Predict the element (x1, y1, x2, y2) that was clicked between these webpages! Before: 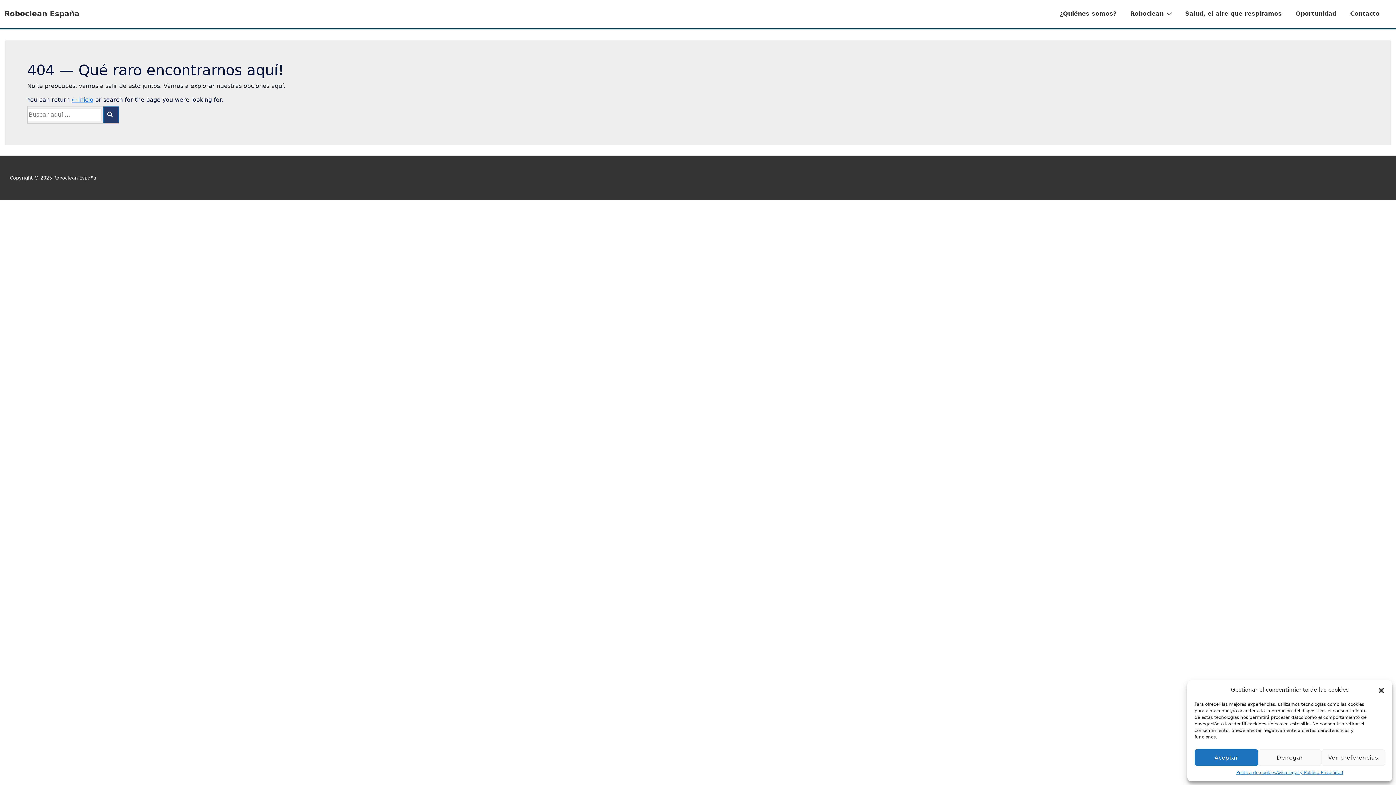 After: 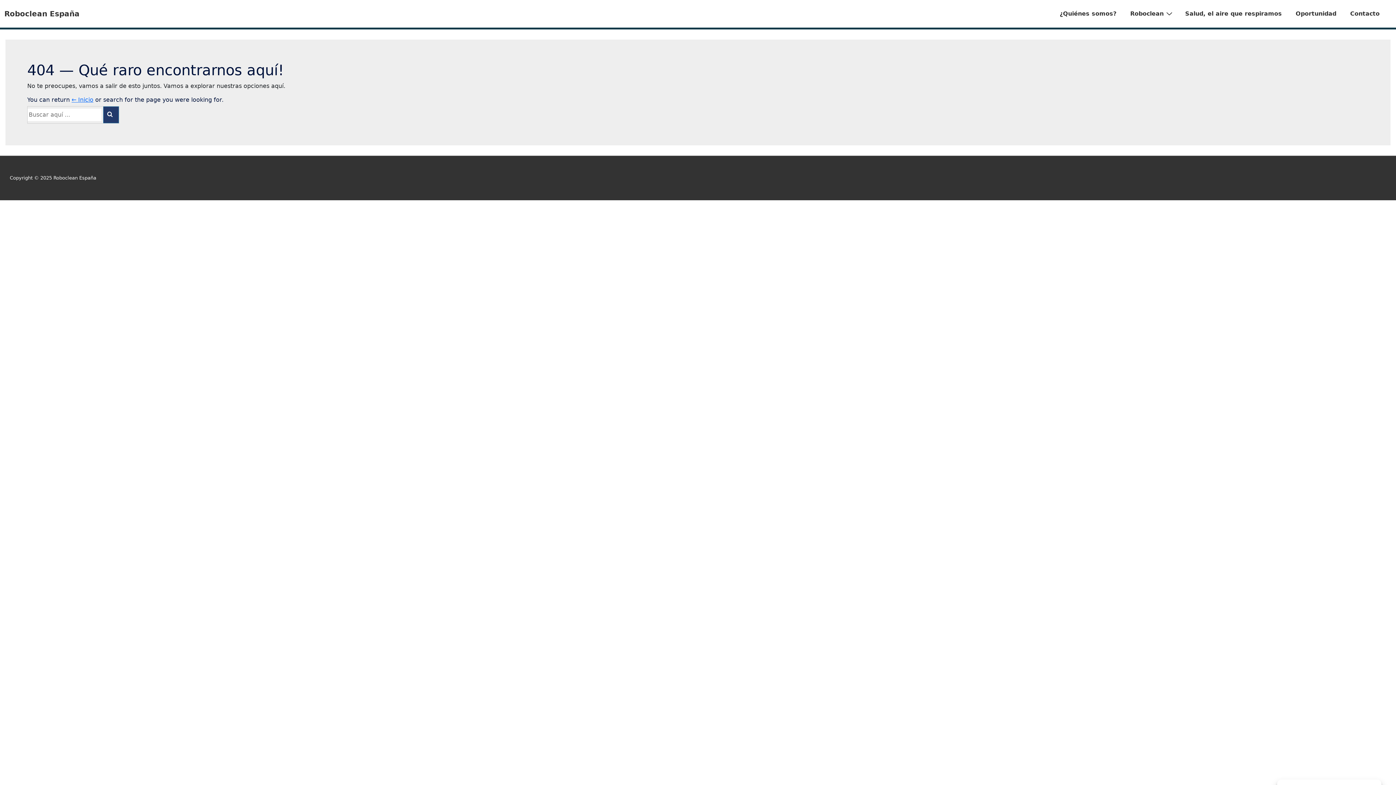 Action: label: Aceptar bbox: (1194, 749, 1258, 766)